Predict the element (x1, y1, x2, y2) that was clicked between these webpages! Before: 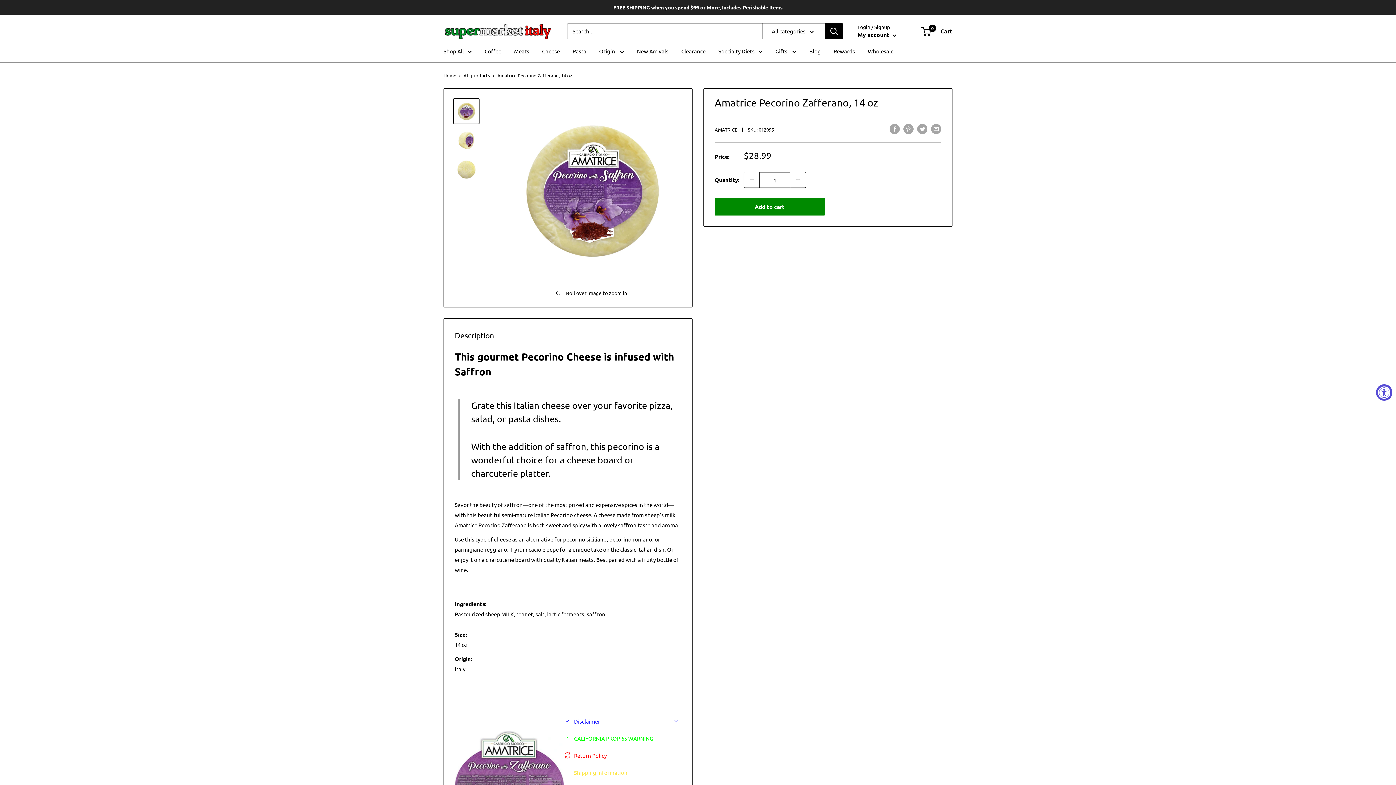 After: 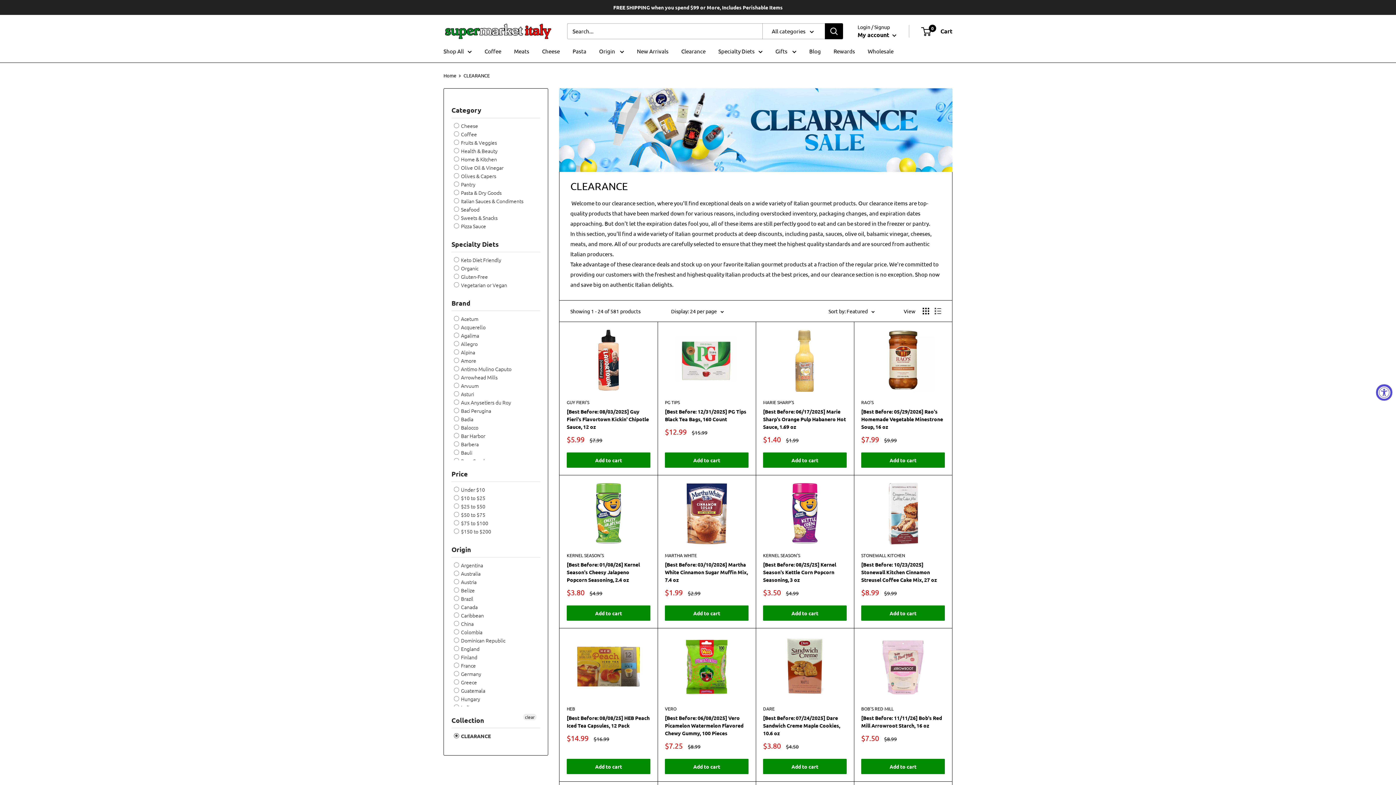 Action: label: Clearance bbox: (681, 46, 705, 56)